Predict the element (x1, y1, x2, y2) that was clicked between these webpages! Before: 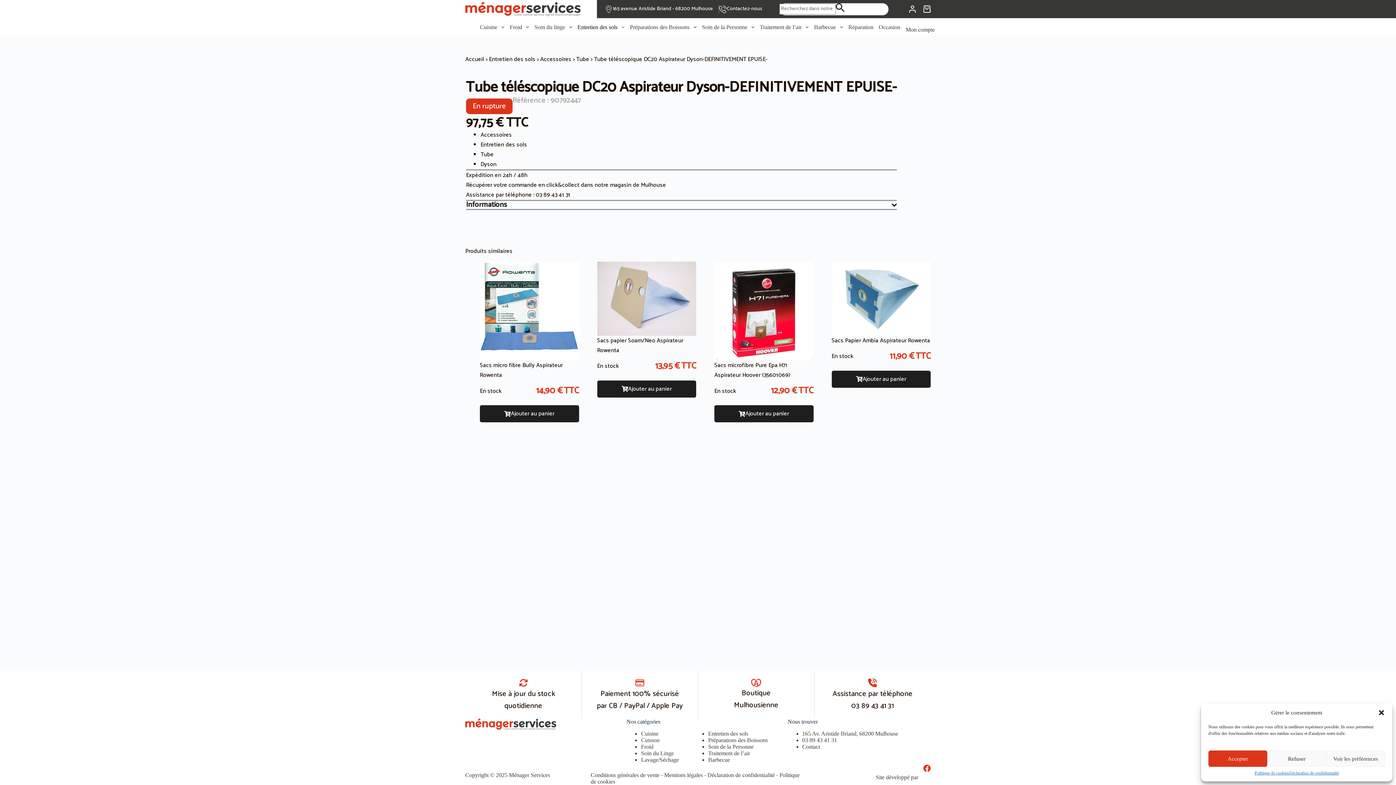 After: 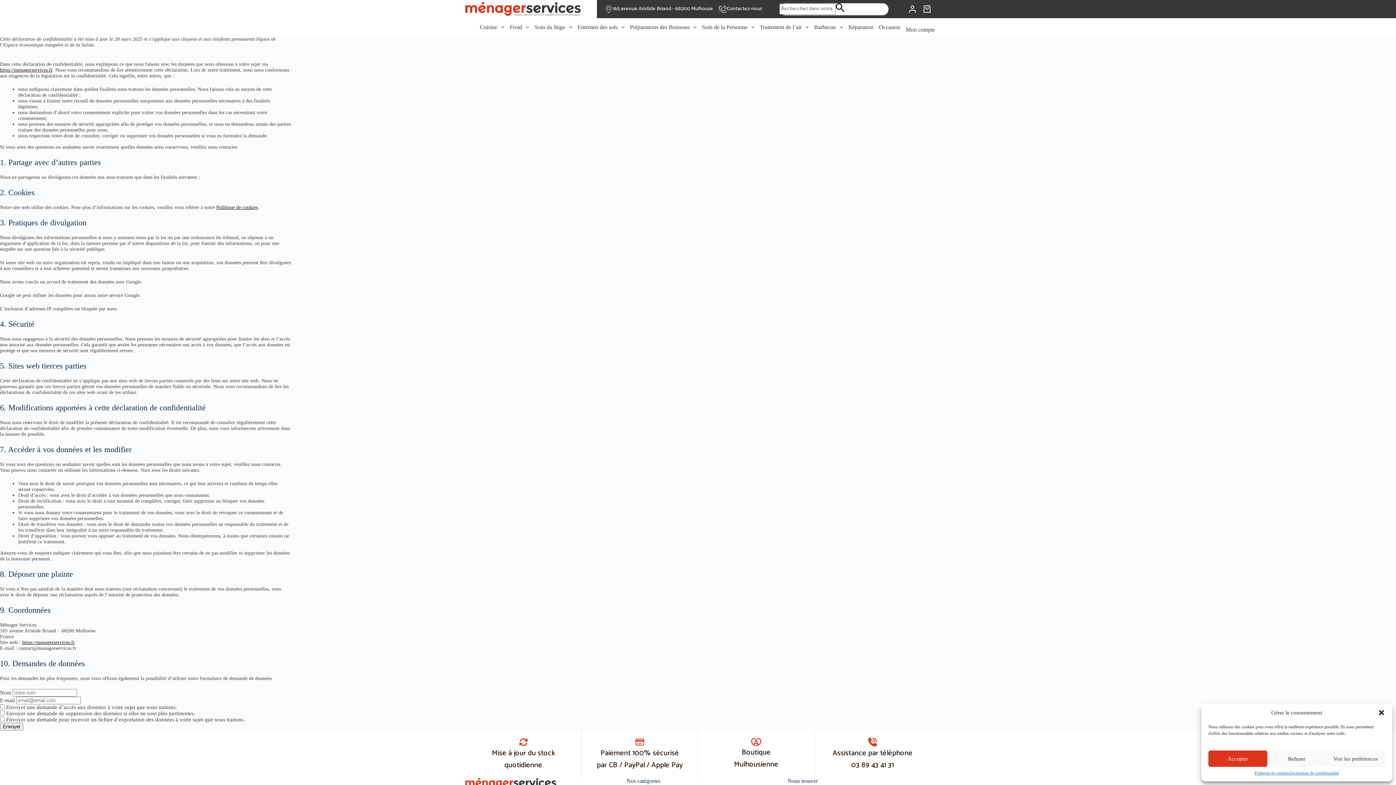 Action: bbox: (707, 772, 774, 778) label: Déclaration de confidentialité